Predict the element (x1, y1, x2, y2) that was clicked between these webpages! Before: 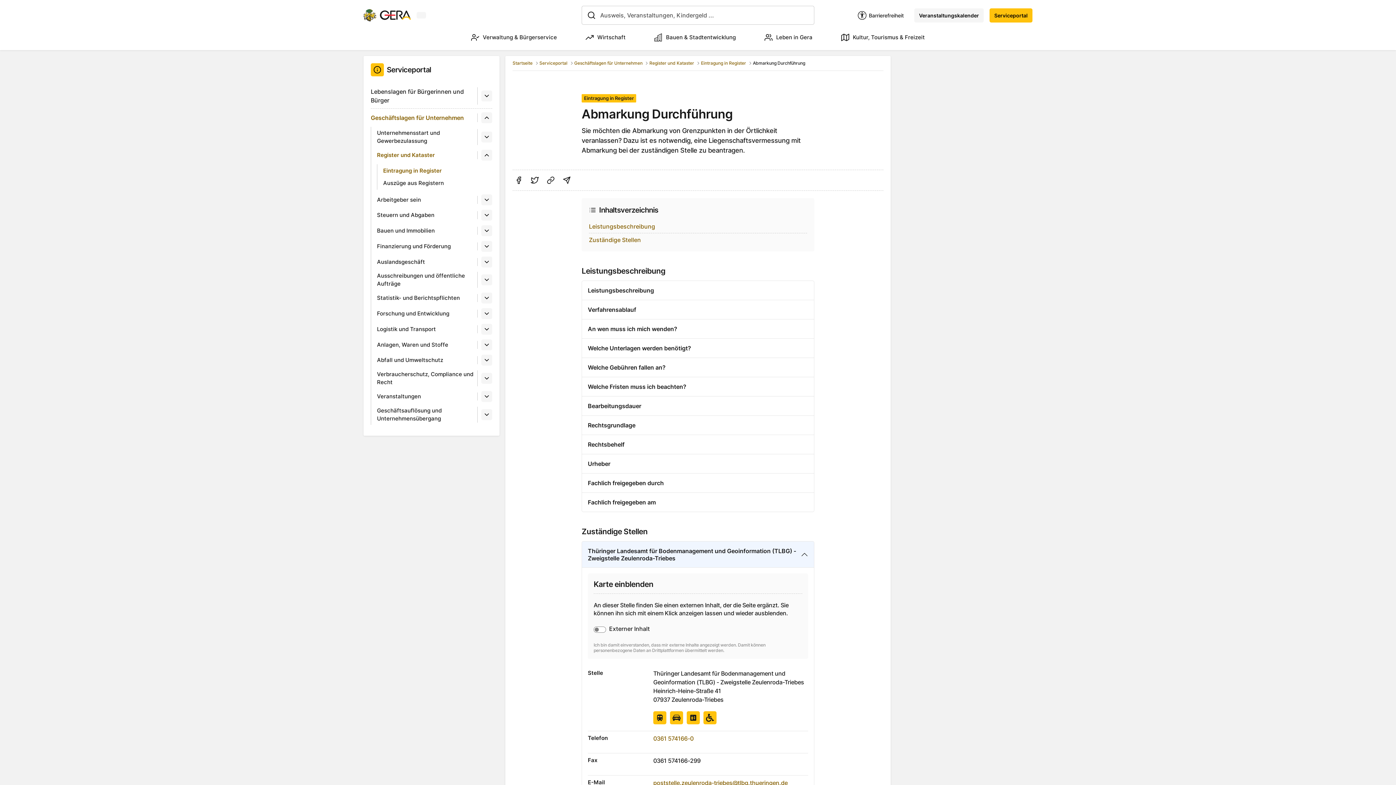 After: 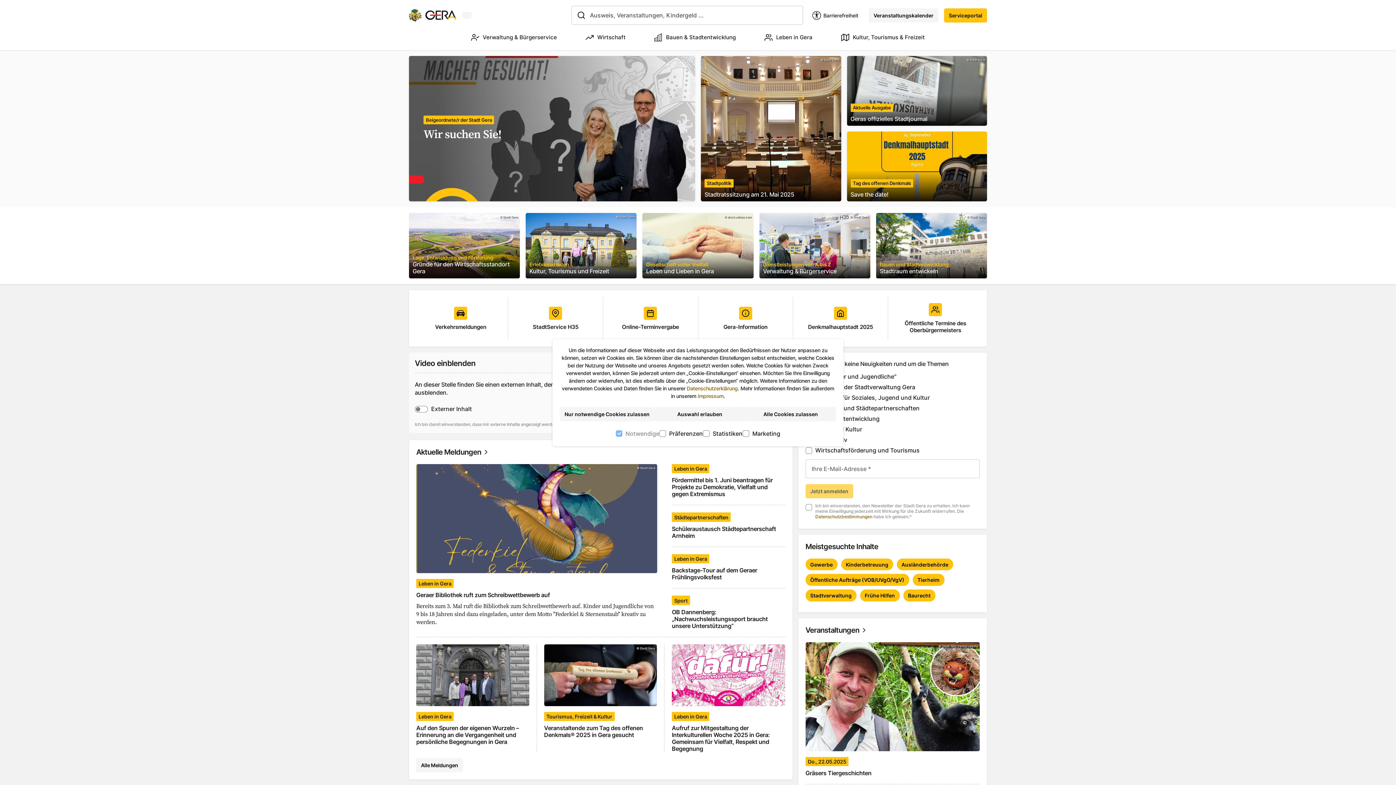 Action: bbox: (512, 60, 532, 66) label: Startseite